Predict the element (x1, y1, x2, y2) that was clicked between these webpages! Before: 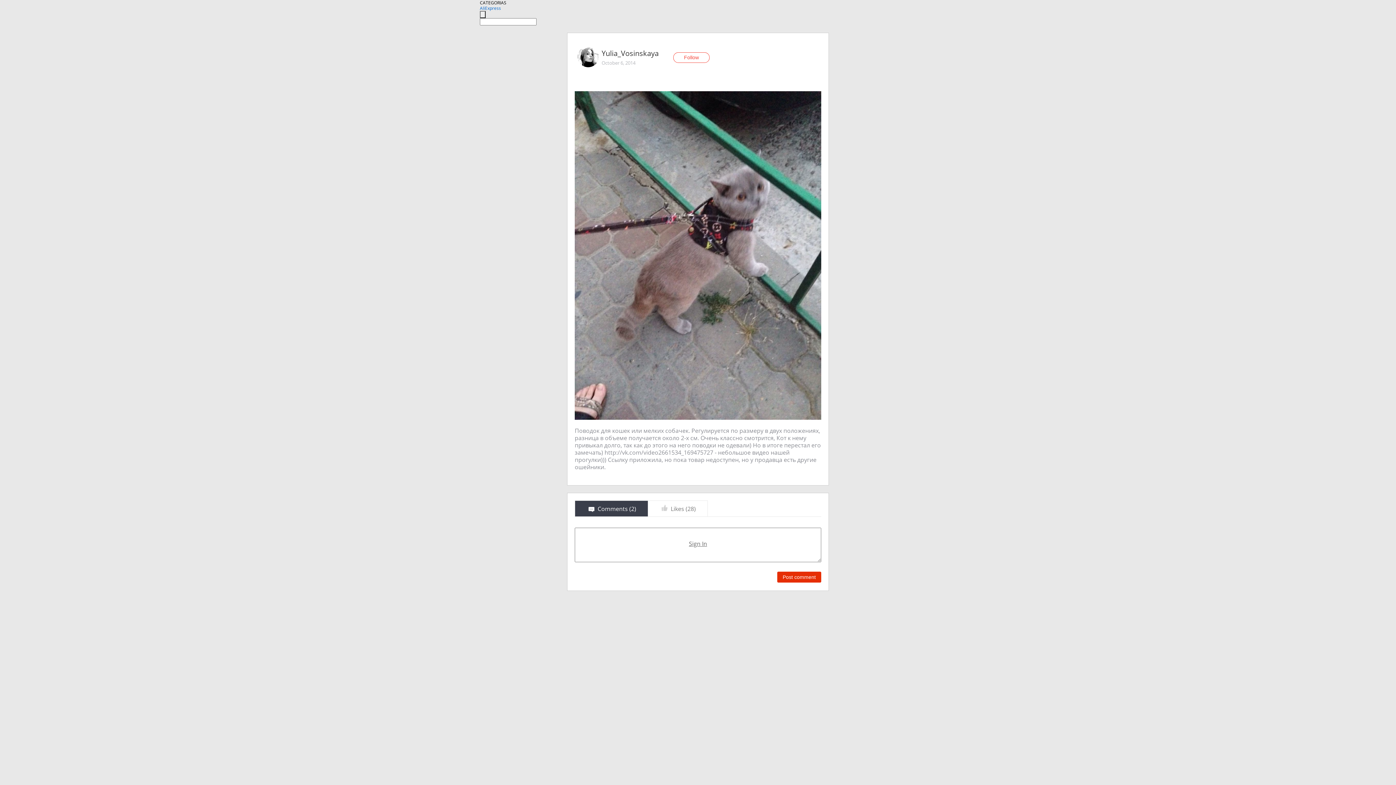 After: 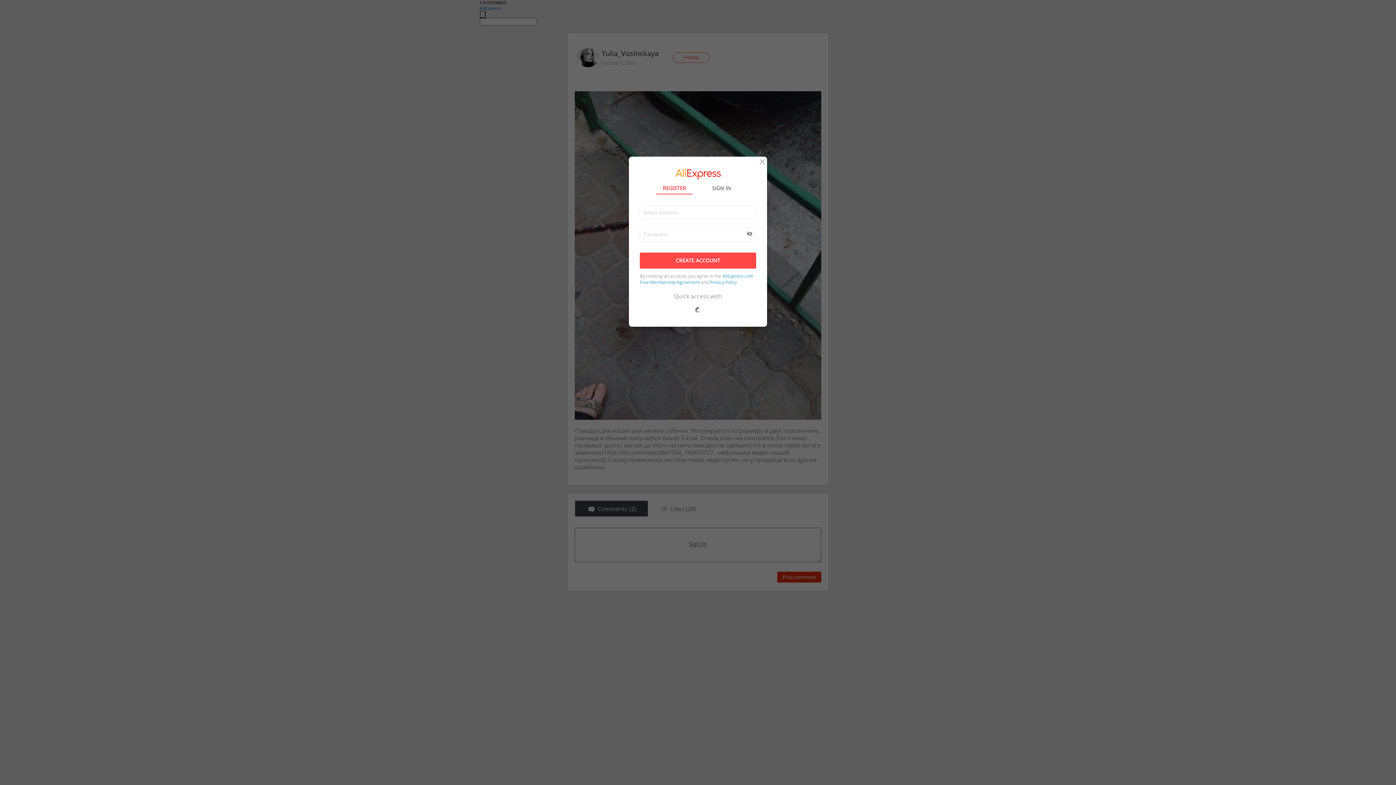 Action: bbox: (673, 52, 709, 62) label: Follow